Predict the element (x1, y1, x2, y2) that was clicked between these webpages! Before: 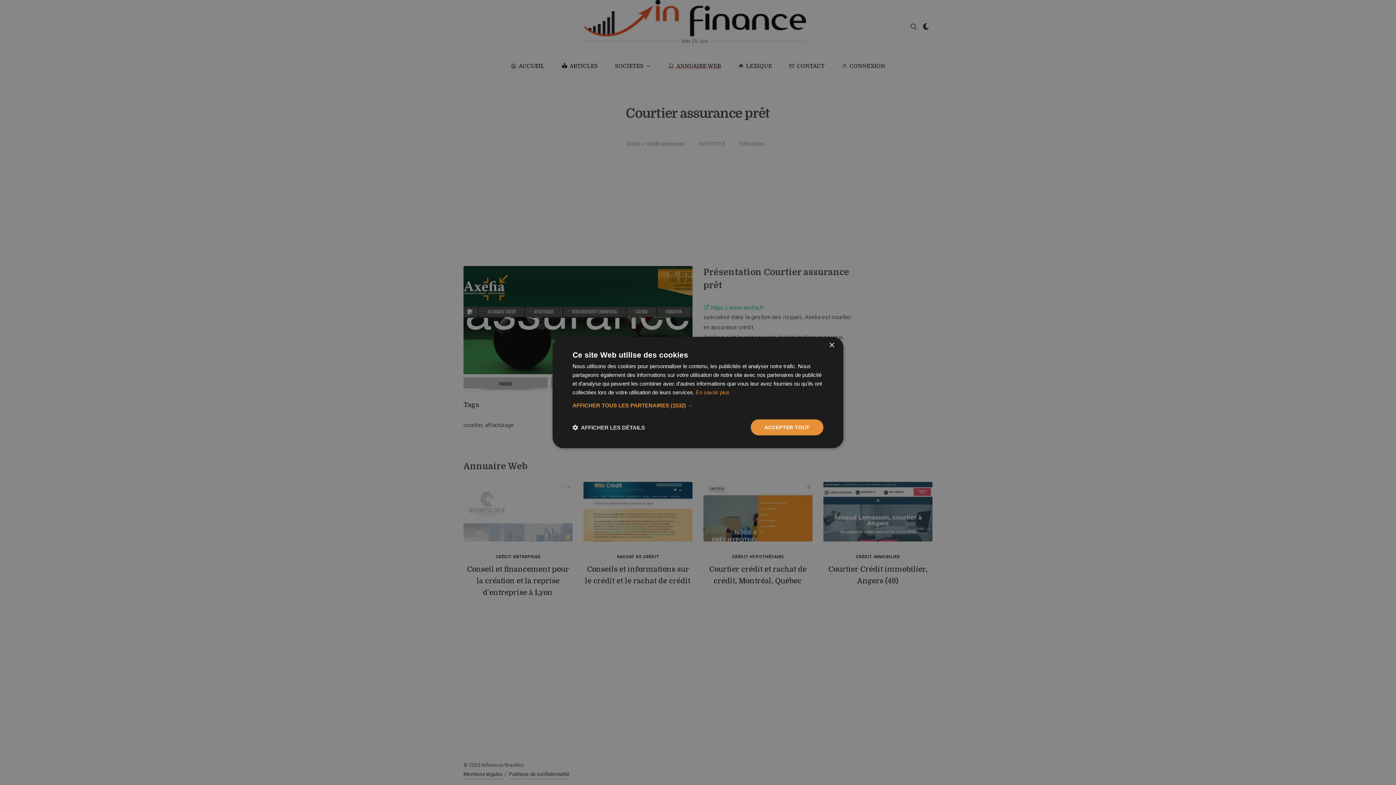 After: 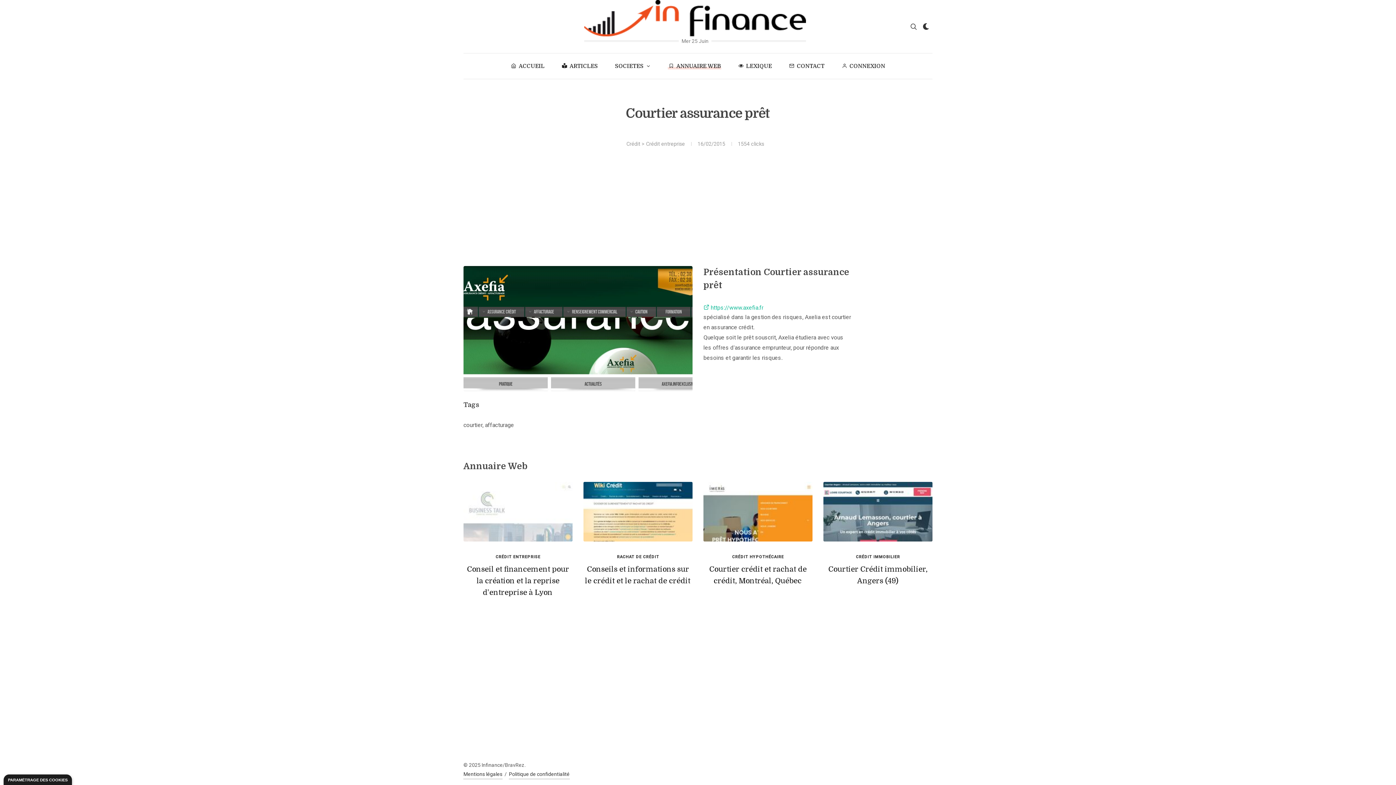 Action: bbox: (829, 342, 834, 348) label: Close